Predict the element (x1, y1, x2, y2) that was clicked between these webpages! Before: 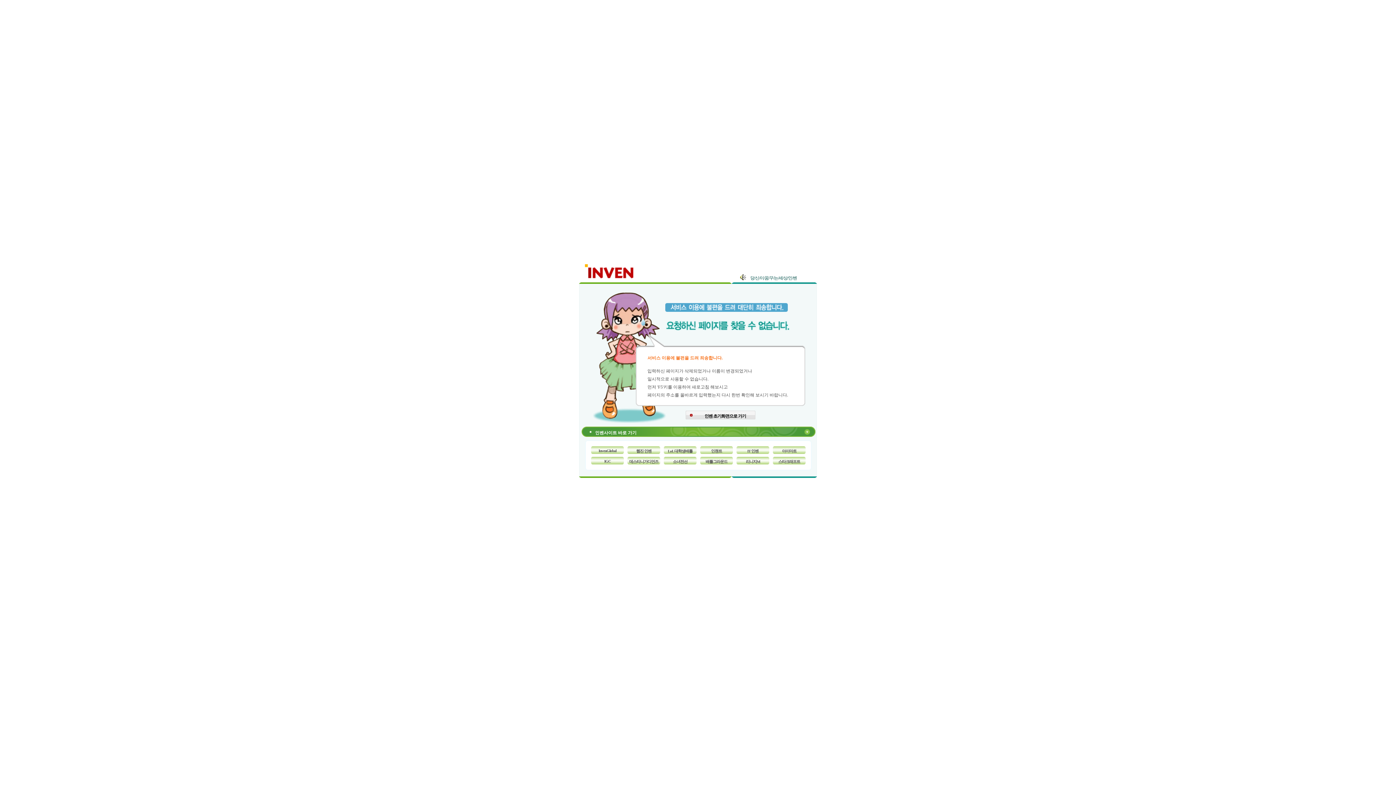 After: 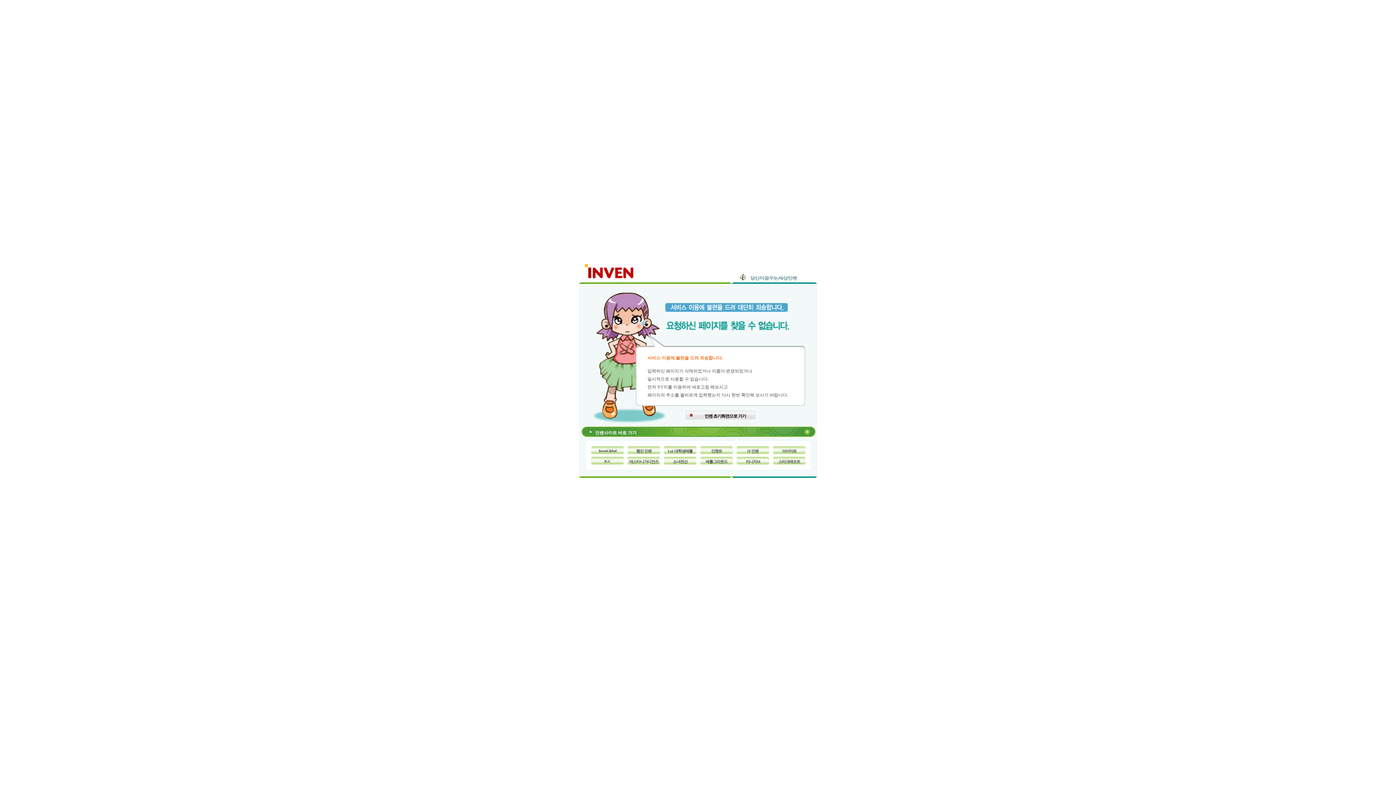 Action: bbox: (664, 446, 696, 454) label: LoL 대학생배틀